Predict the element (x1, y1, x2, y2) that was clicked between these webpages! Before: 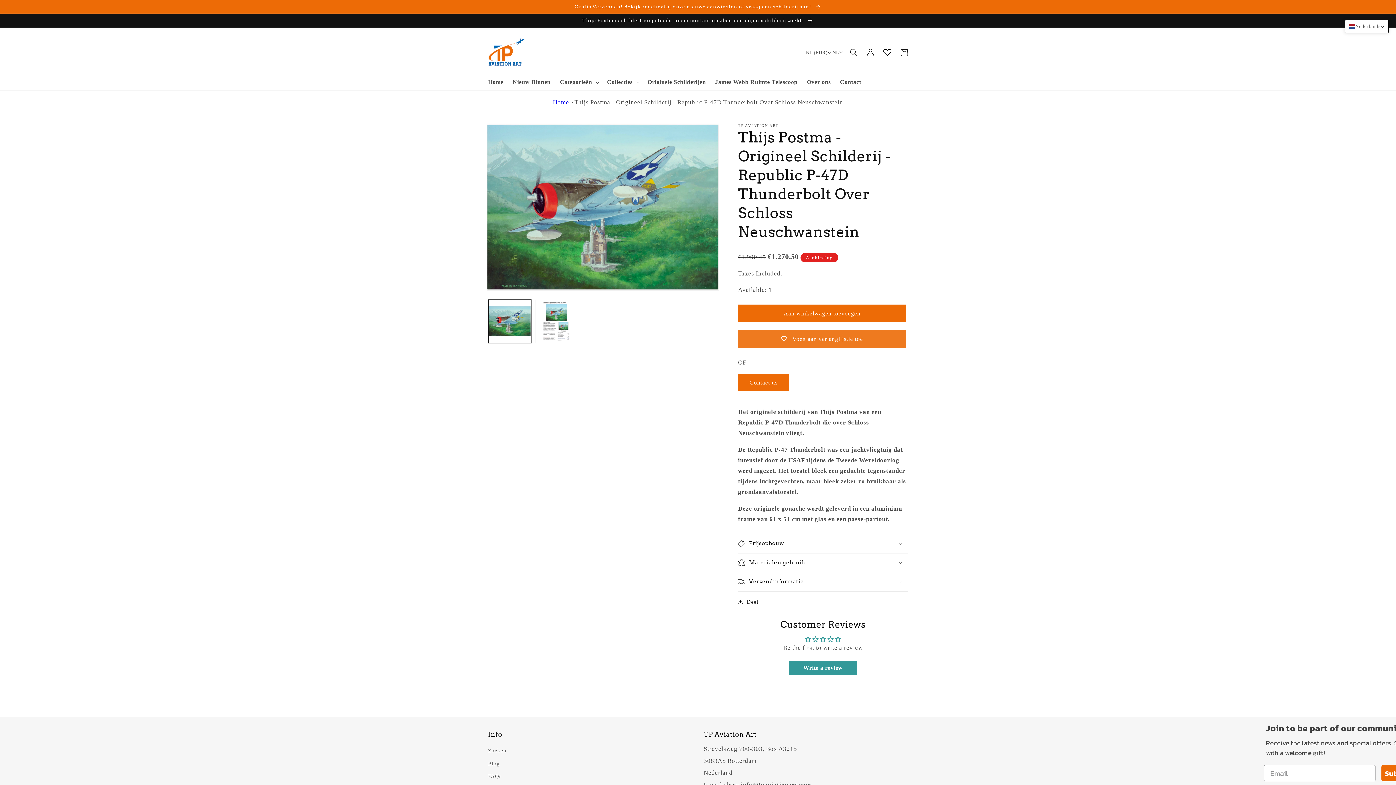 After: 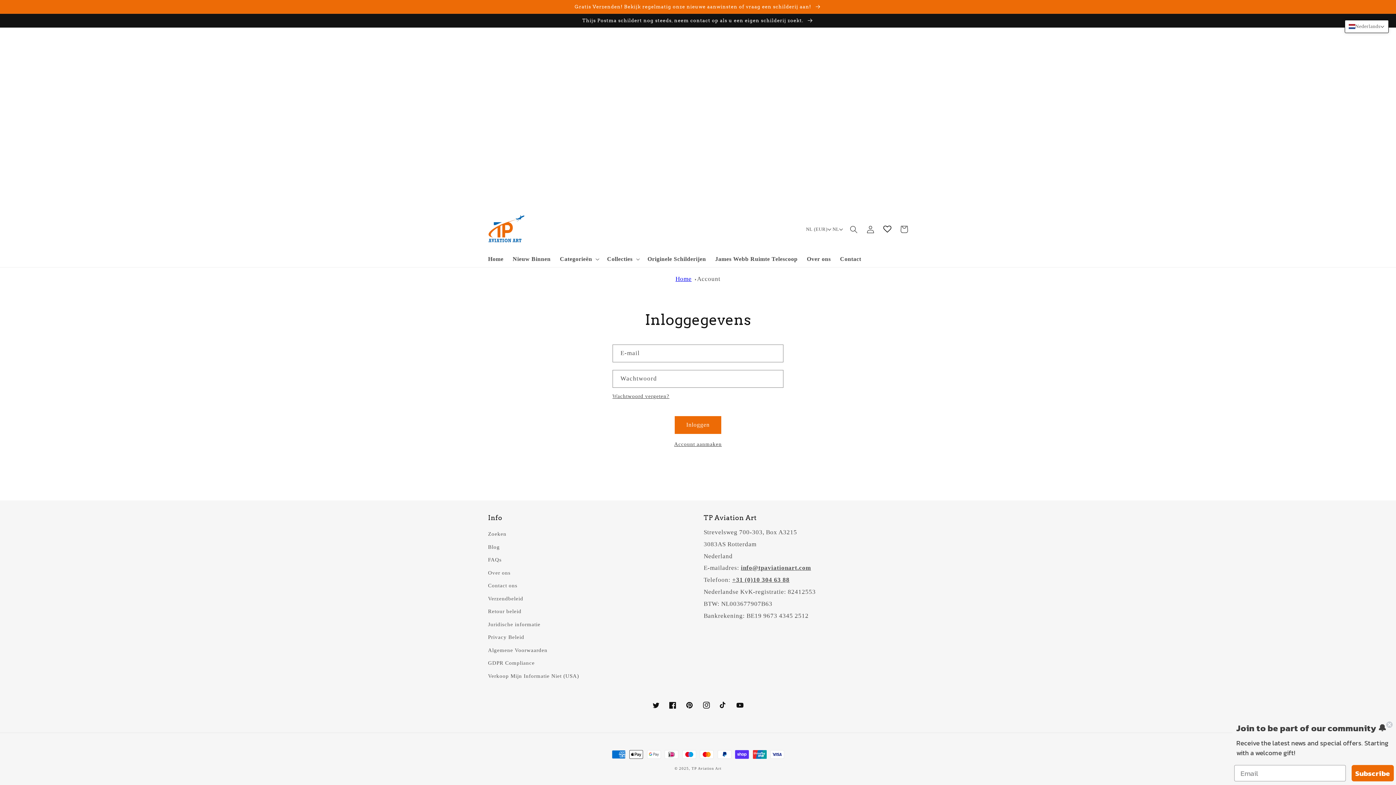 Action: label: Inloggen bbox: (862, 44, 879, 61)